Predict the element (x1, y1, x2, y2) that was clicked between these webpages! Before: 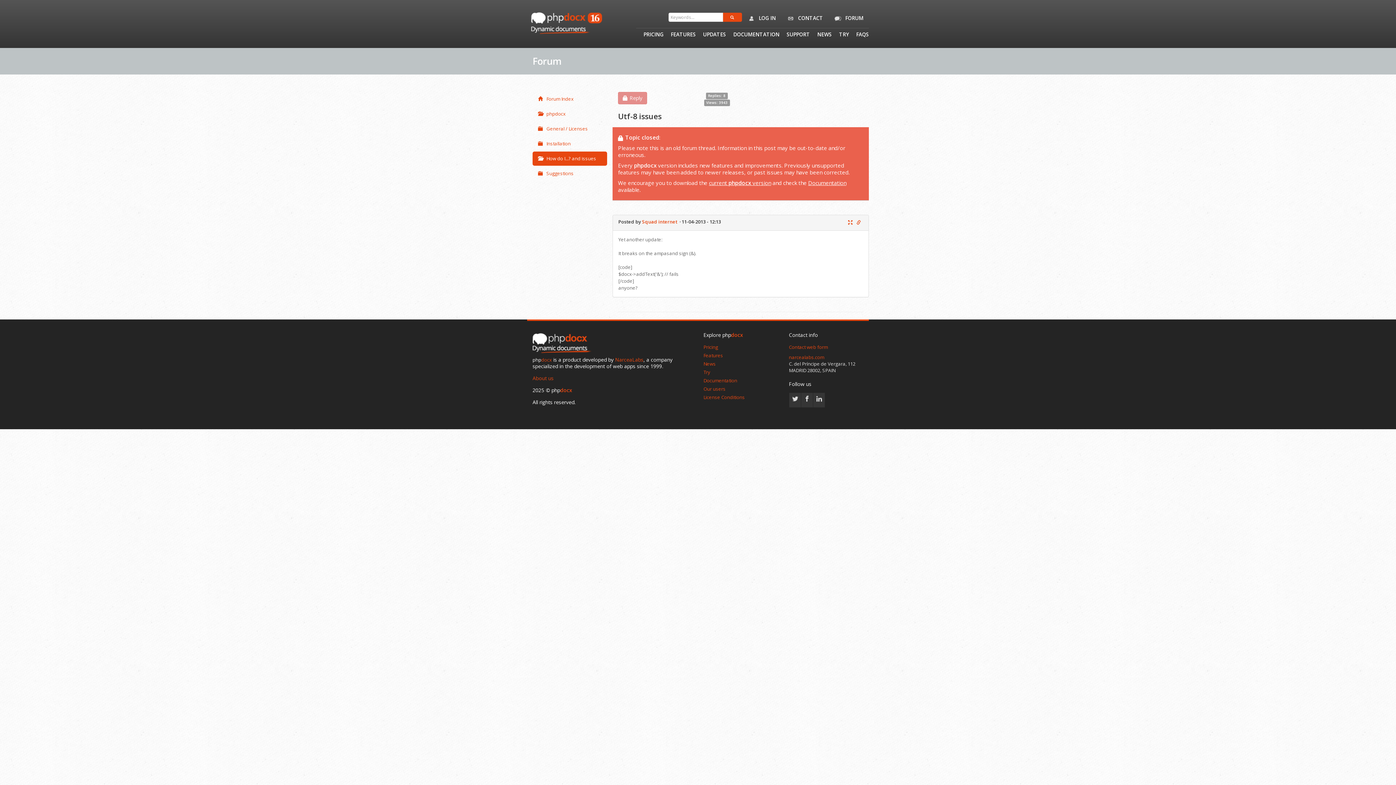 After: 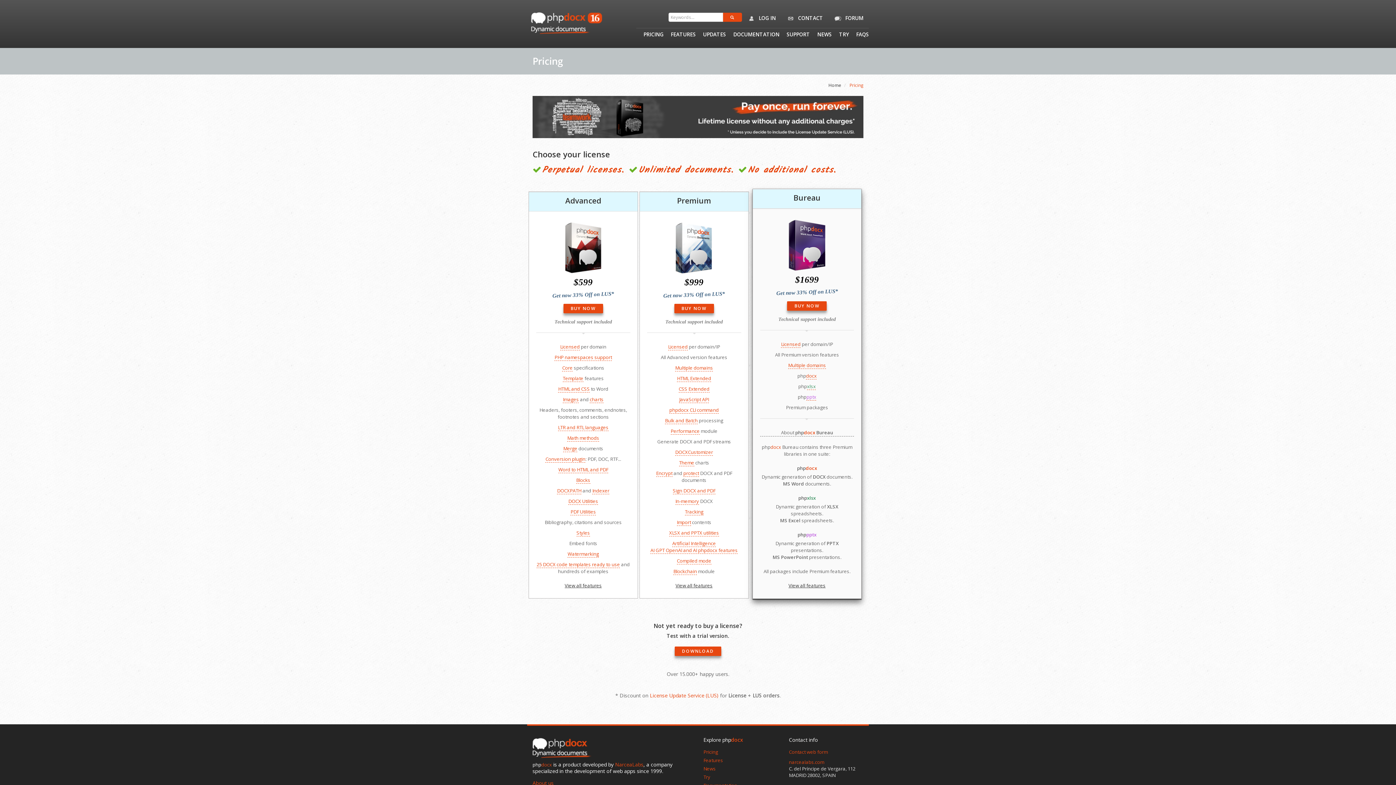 Action: label: PRICING bbox: (636, 32, 663, 42)